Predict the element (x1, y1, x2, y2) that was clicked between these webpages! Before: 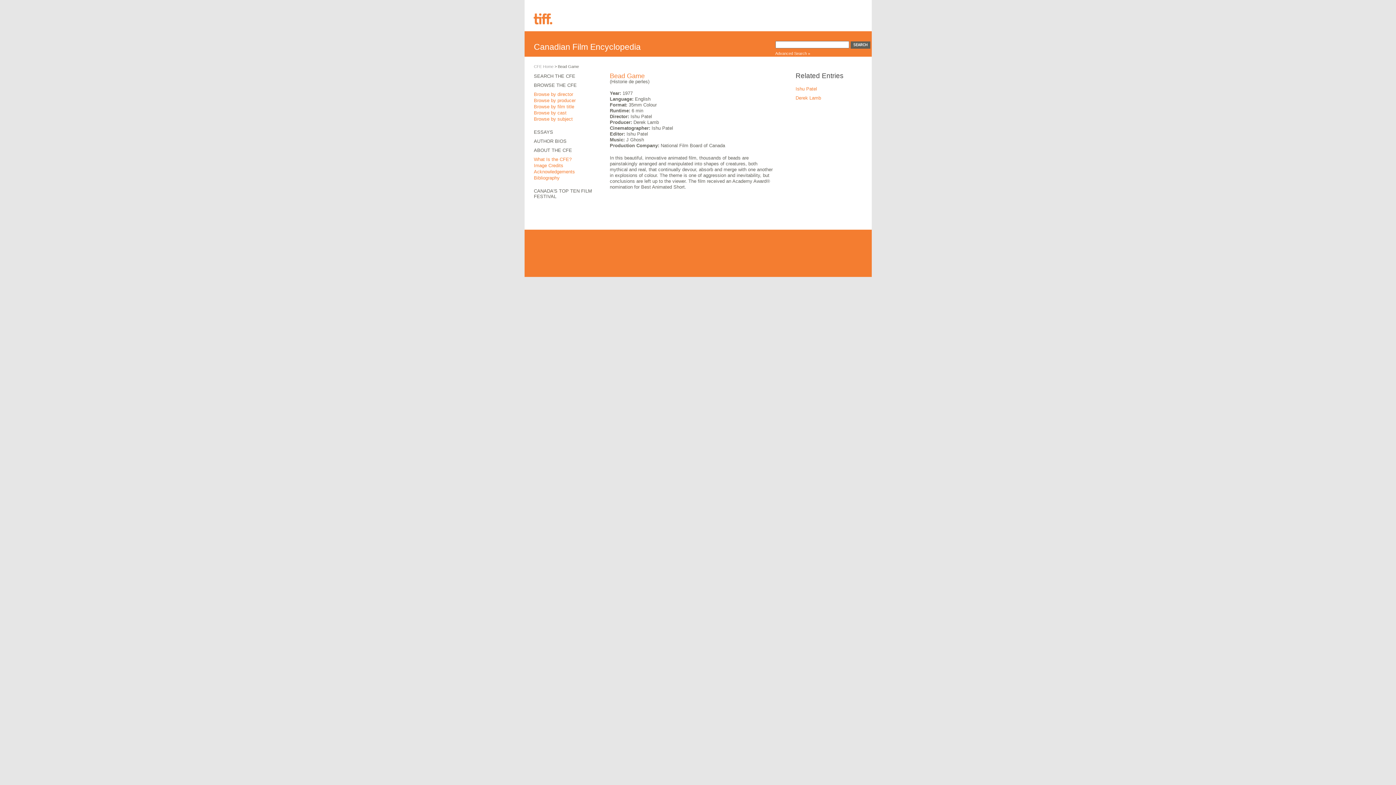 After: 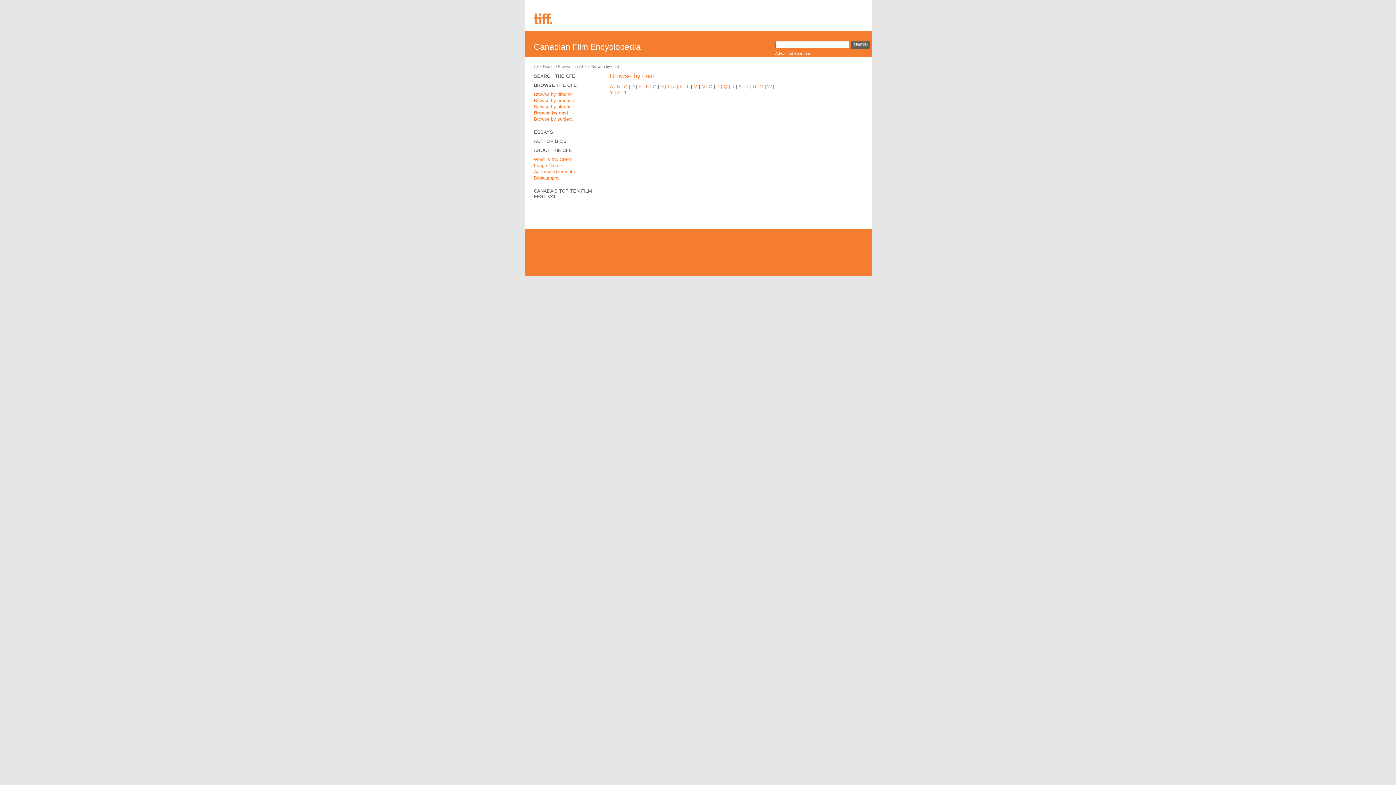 Action: label: Browse by cast bbox: (534, 110, 566, 115)